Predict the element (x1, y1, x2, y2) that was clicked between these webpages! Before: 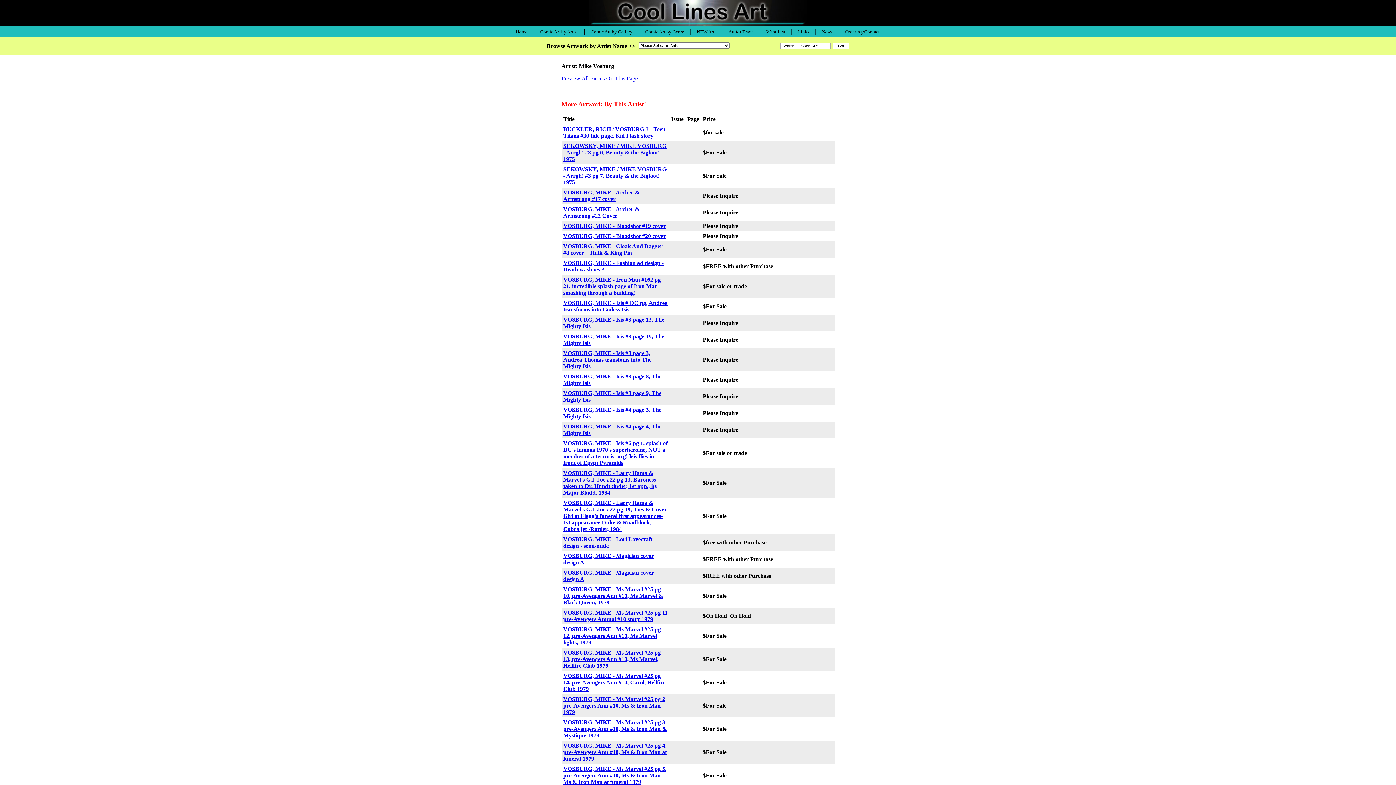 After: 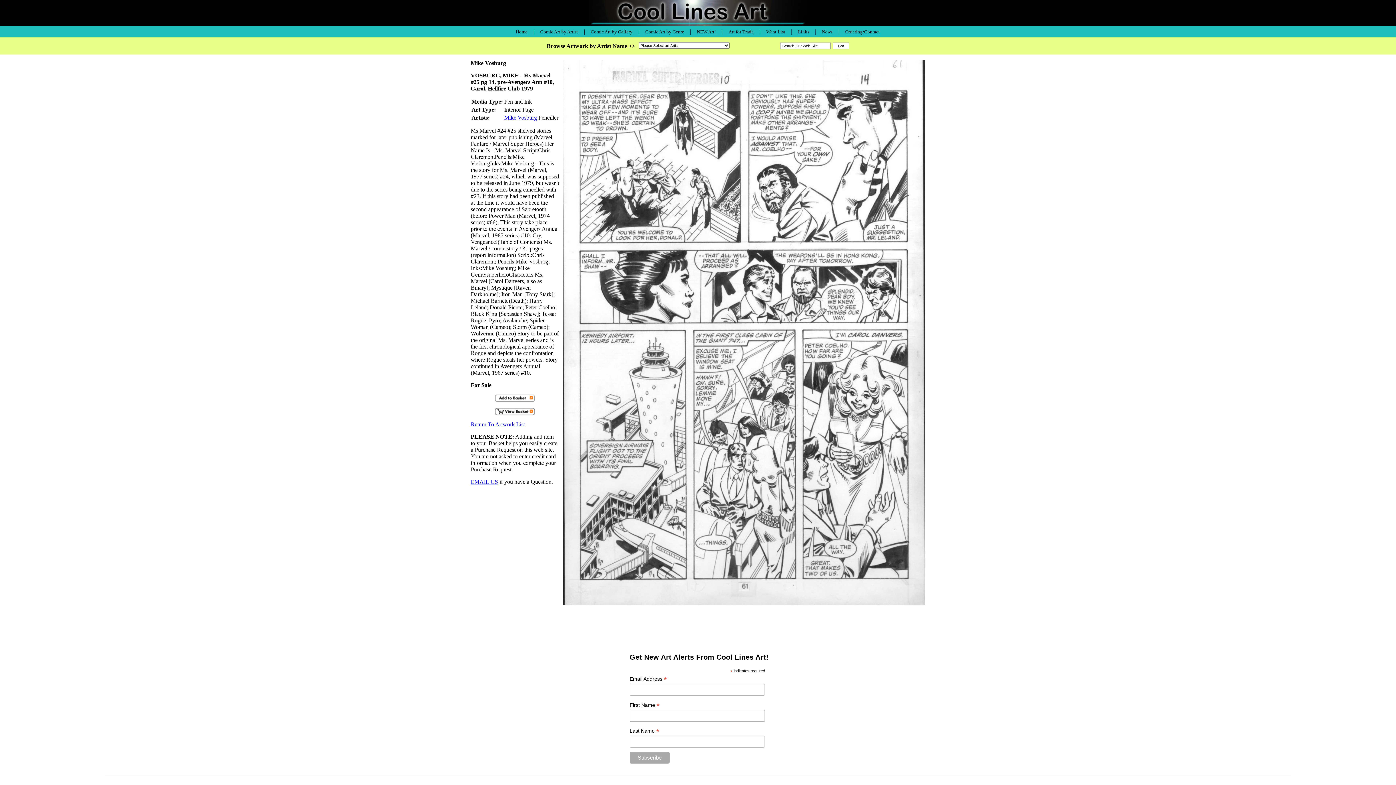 Action: bbox: (563, 673, 665, 692) label: VOSBURG, MIKE - Ms Marvel #25 pg 14, pre-Avengers Ann #10, Carol, Hellfire Club 1979